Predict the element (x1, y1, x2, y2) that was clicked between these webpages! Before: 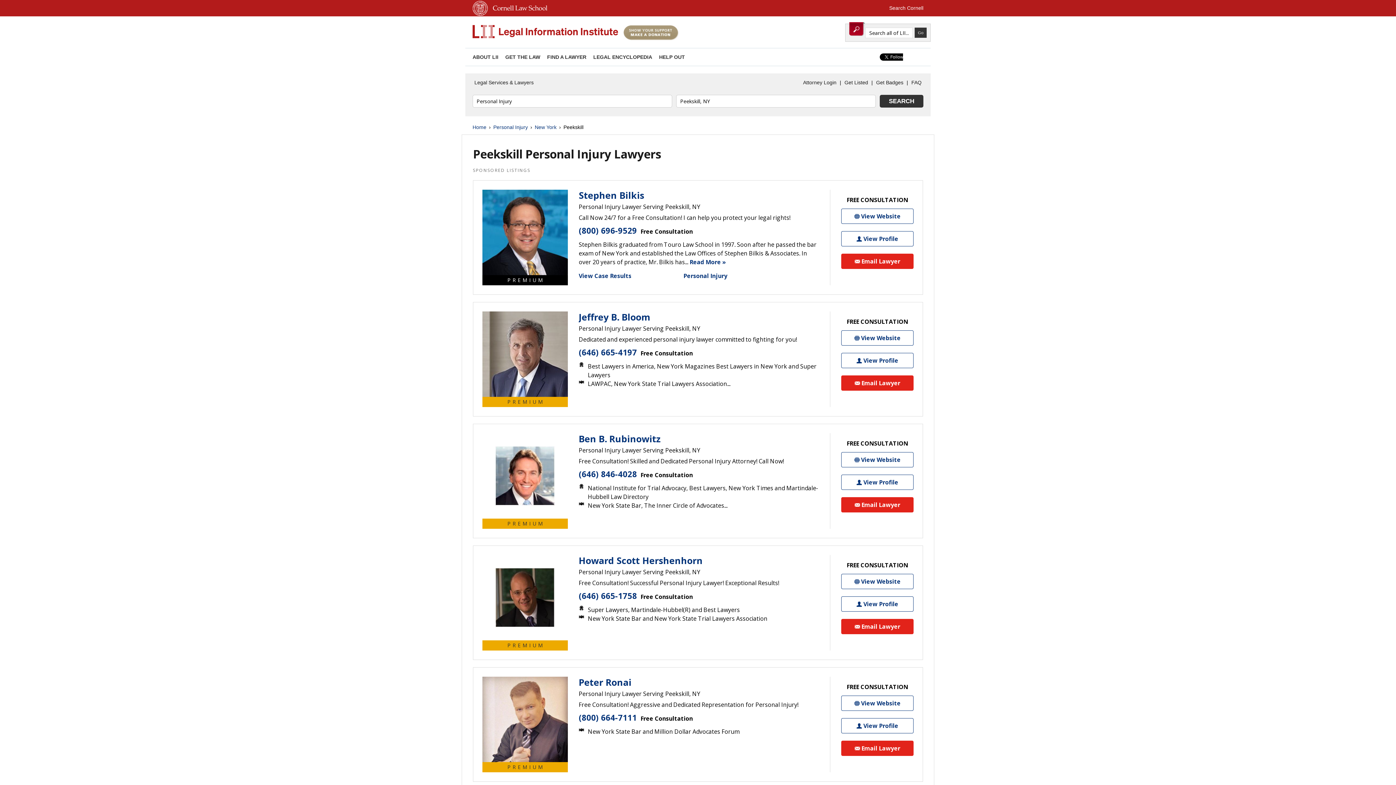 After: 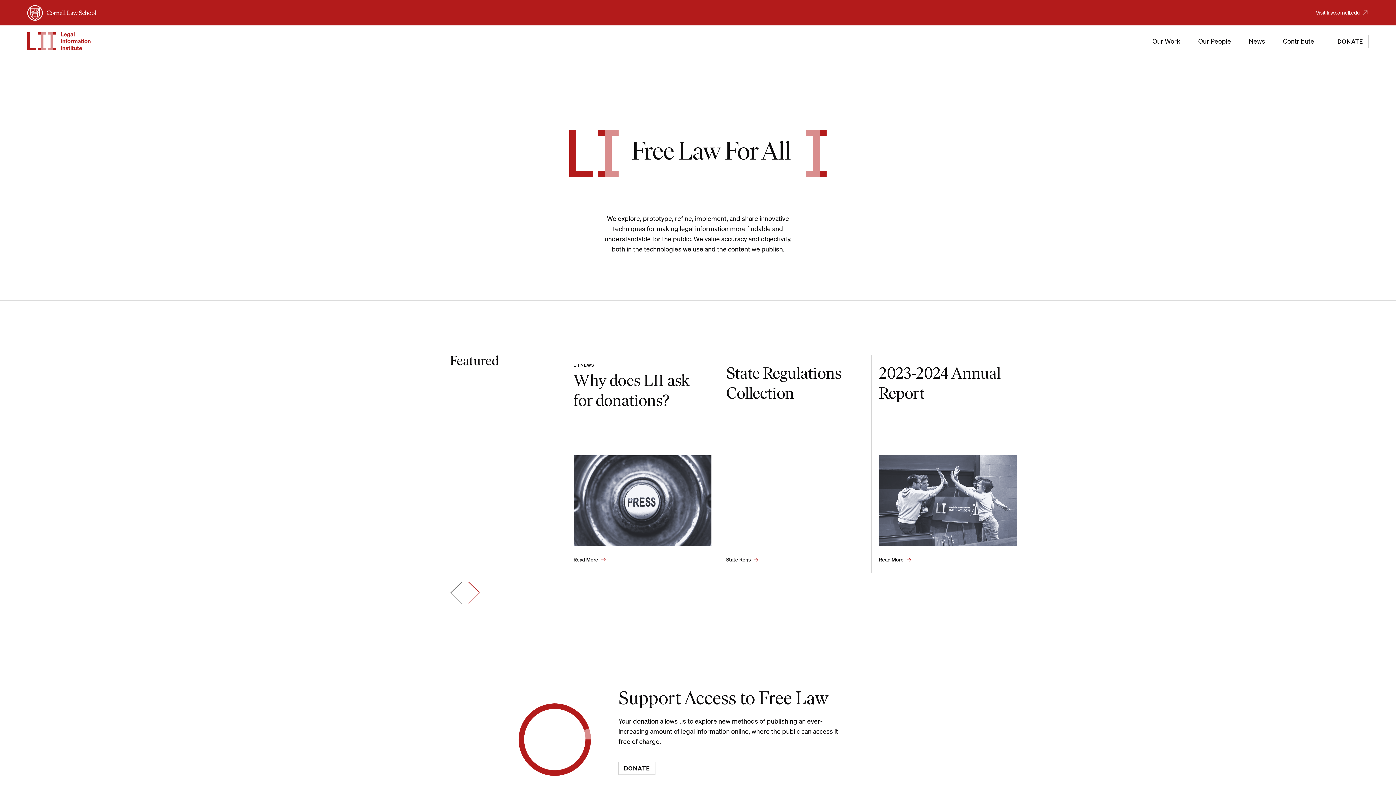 Action: bbox: (472, 54, 498, 60) label: ABOUT LII